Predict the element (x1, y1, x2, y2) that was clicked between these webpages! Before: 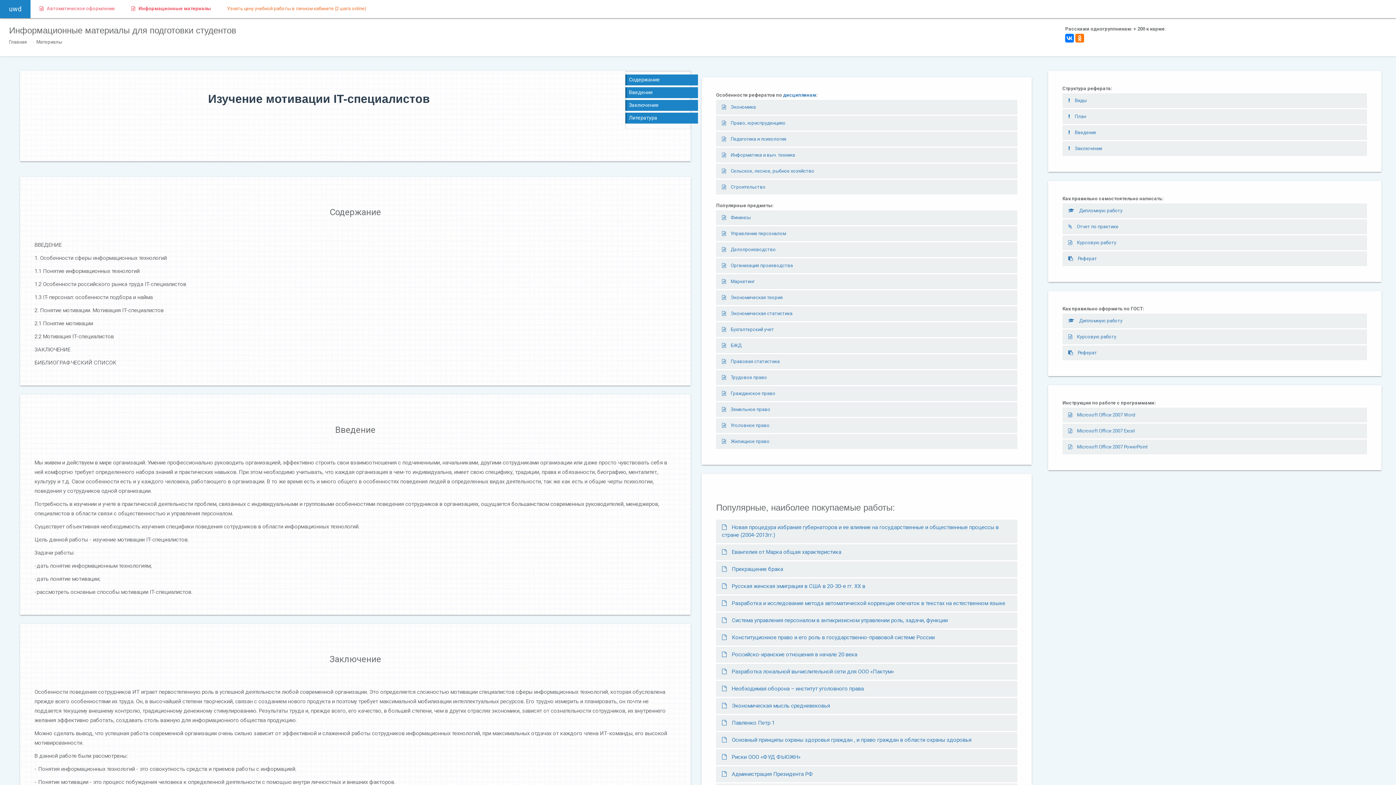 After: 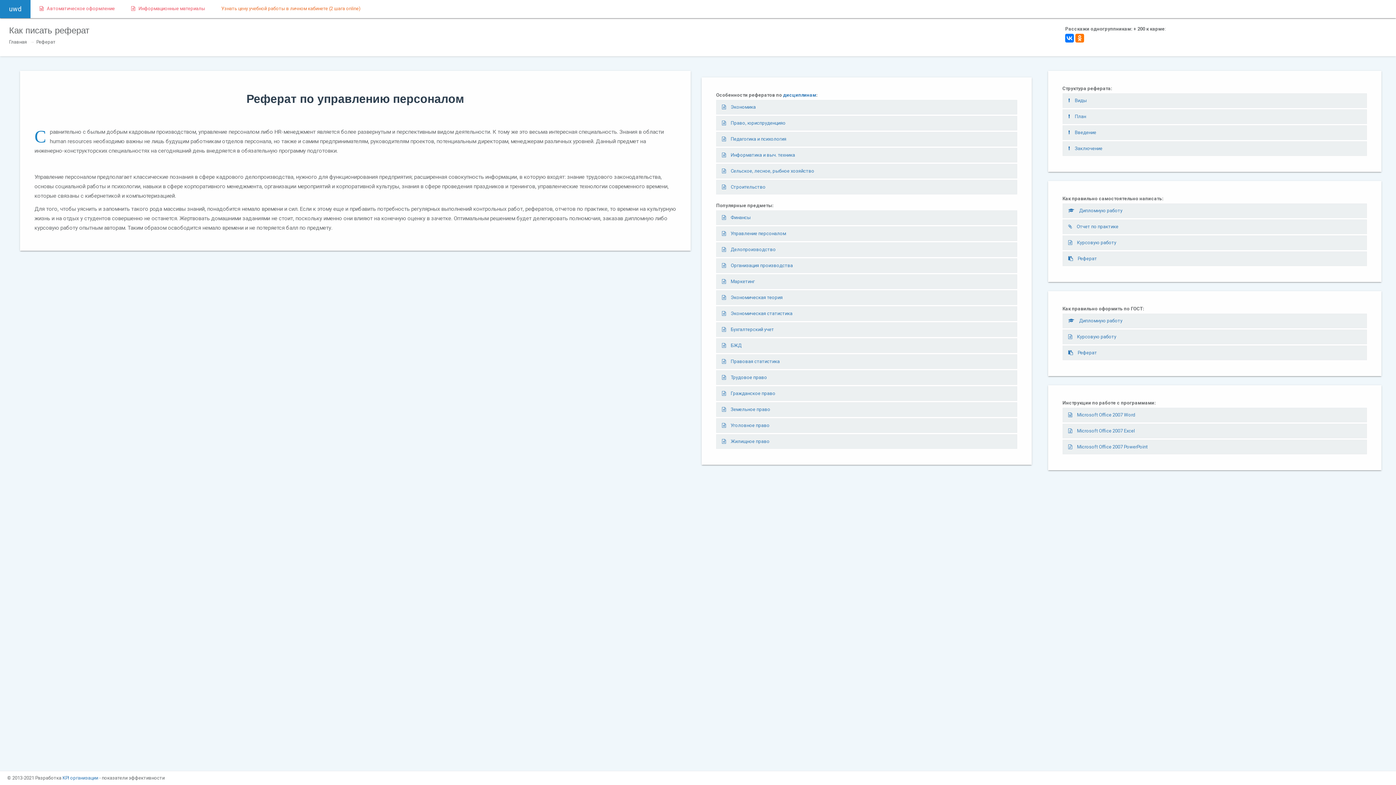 Action: bbox: (716, 226, 1017, 241) label:  Управление персоналом